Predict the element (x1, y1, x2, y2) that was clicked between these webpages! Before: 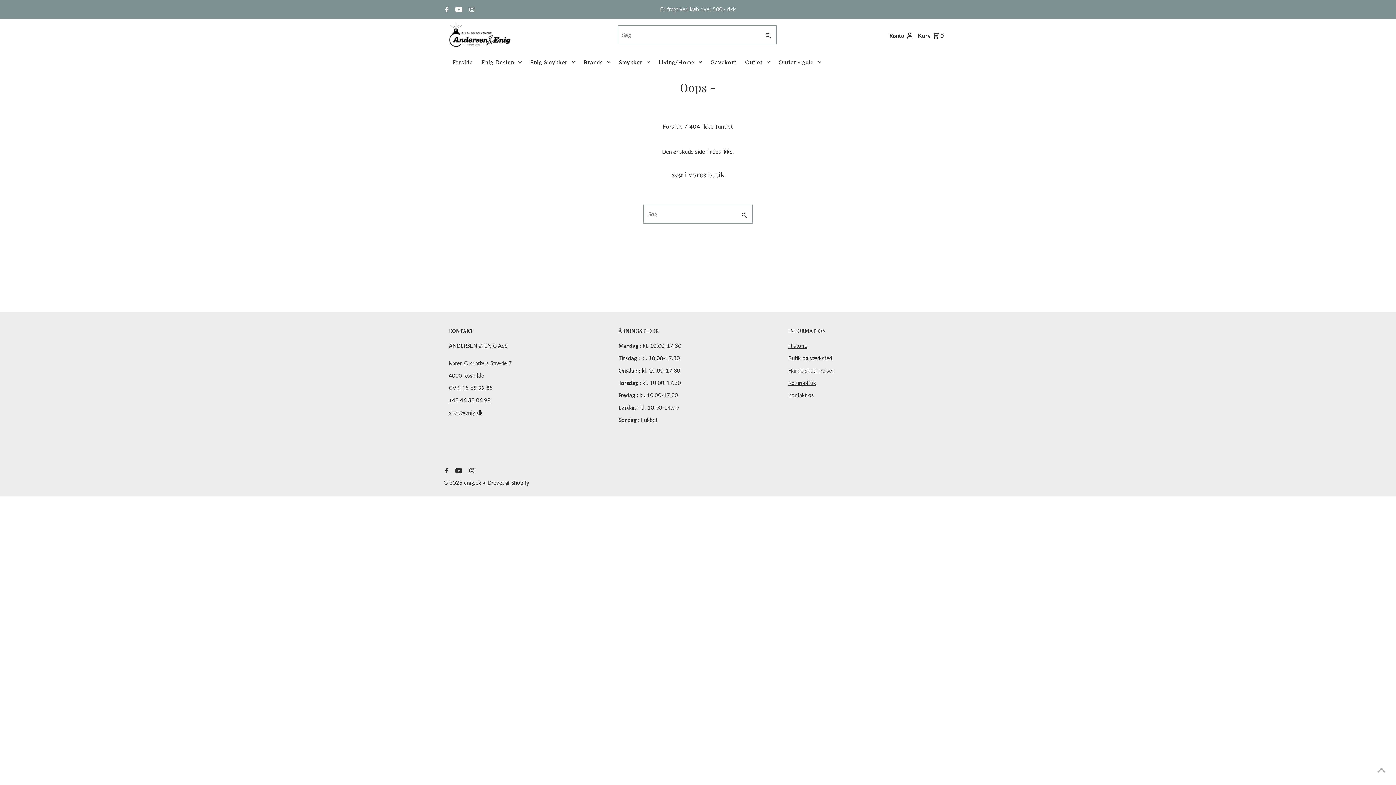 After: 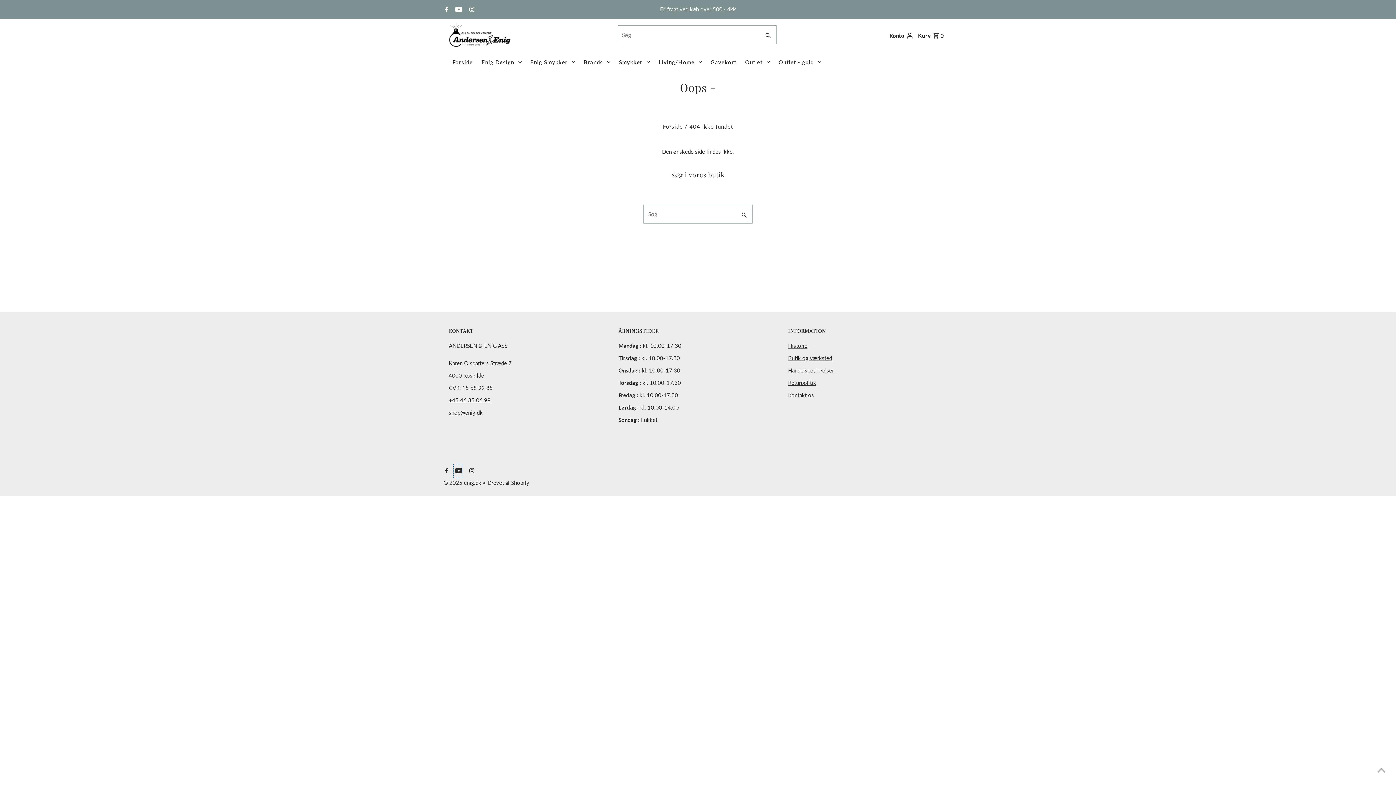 Action: label: Youtube bbox: (453, 464, 462, 478)